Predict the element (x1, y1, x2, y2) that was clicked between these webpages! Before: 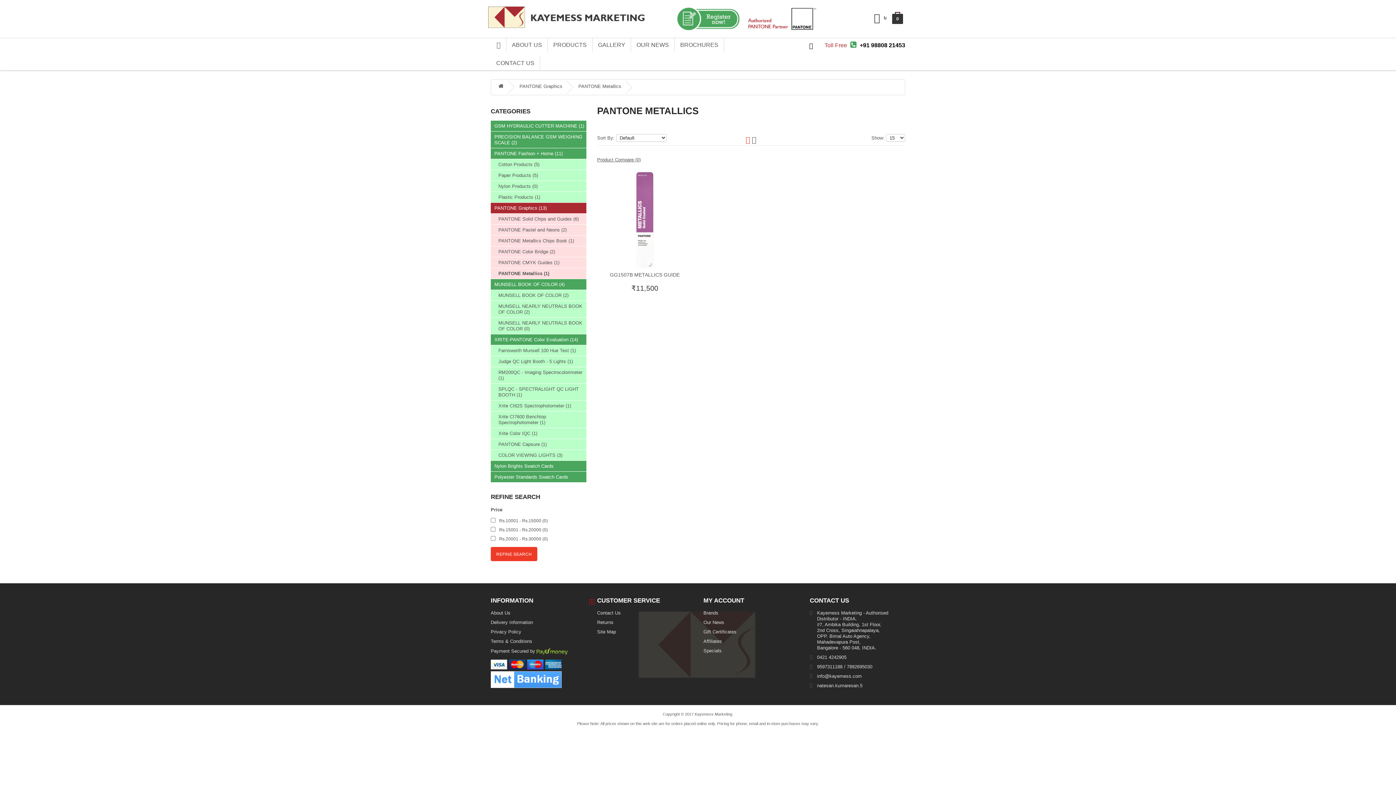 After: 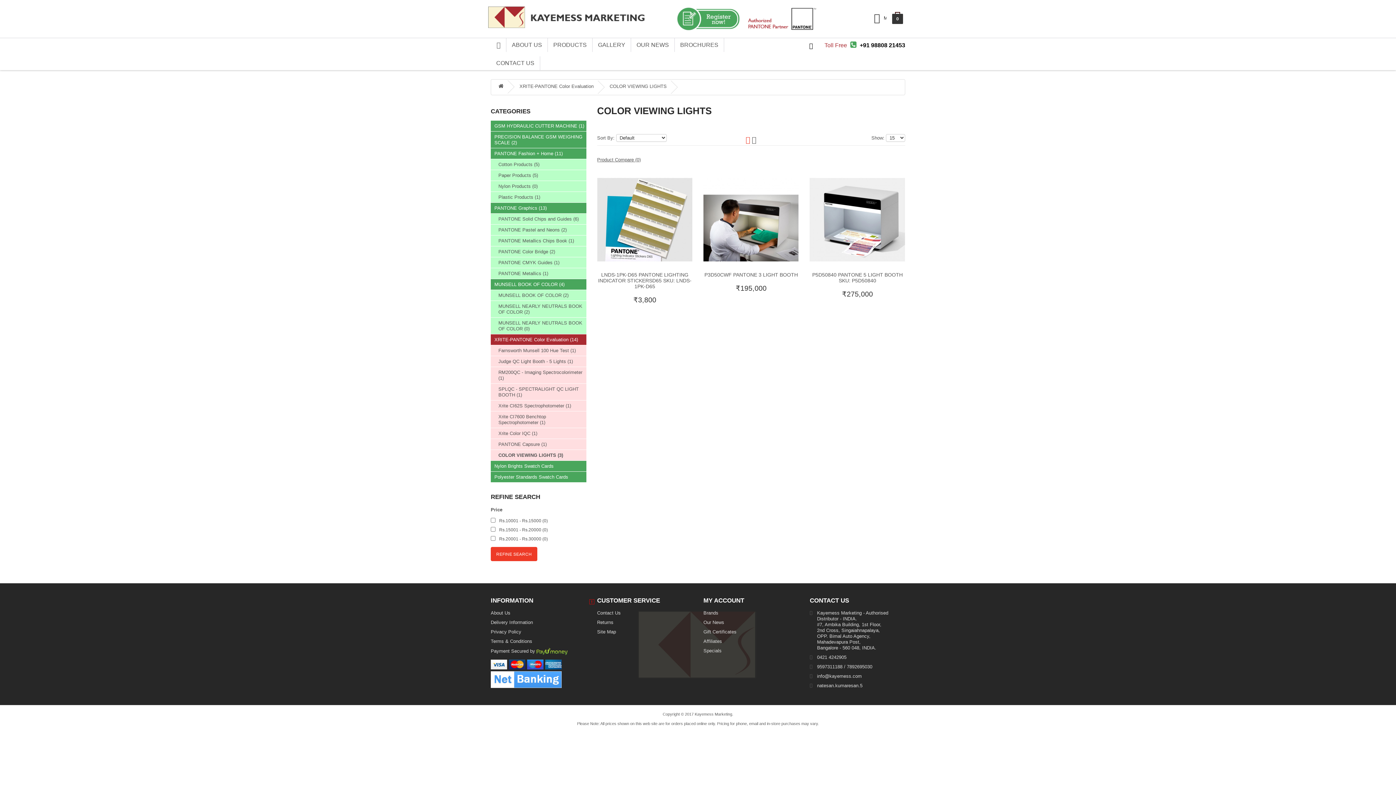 Action: bbox: (498, 452, 562, 458) label: COLOR VIEWING LIGHTS (3)